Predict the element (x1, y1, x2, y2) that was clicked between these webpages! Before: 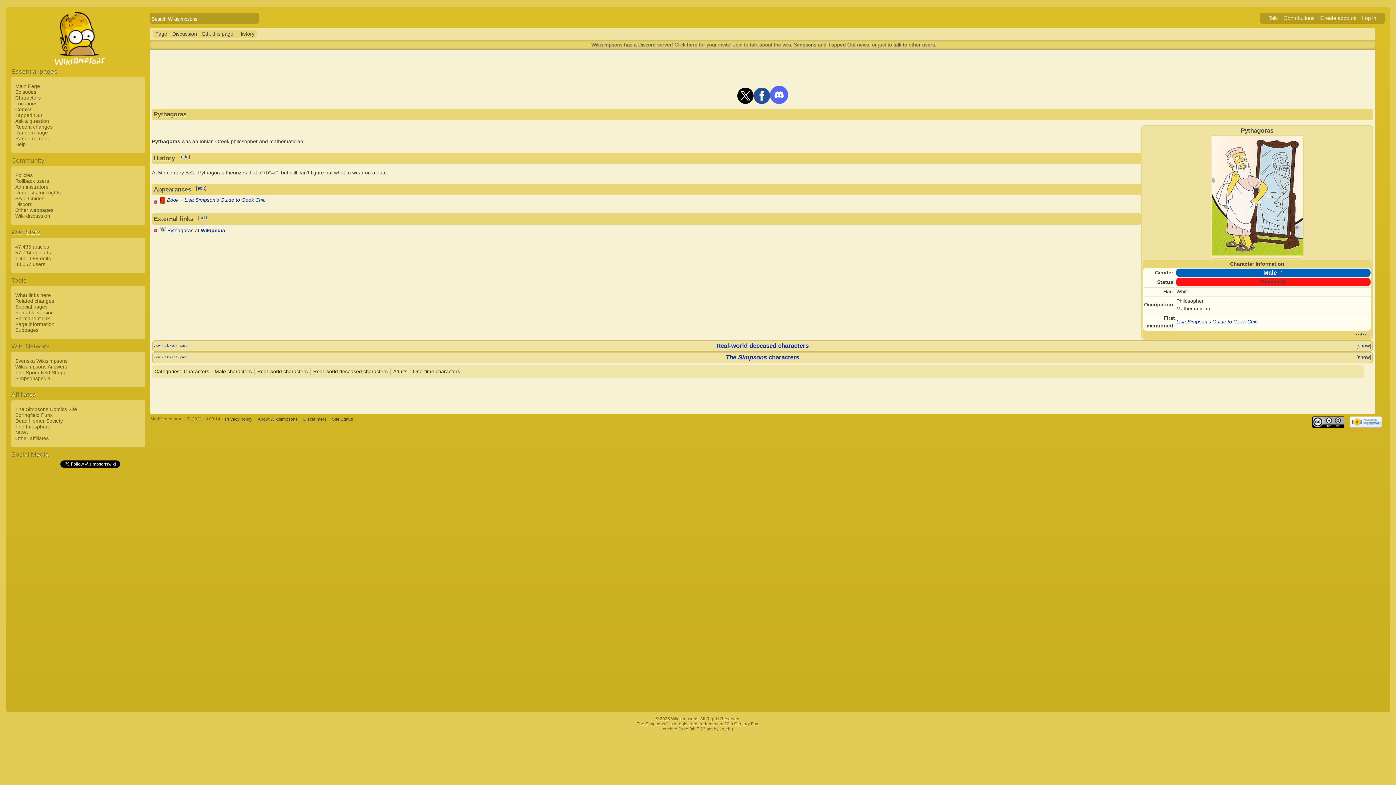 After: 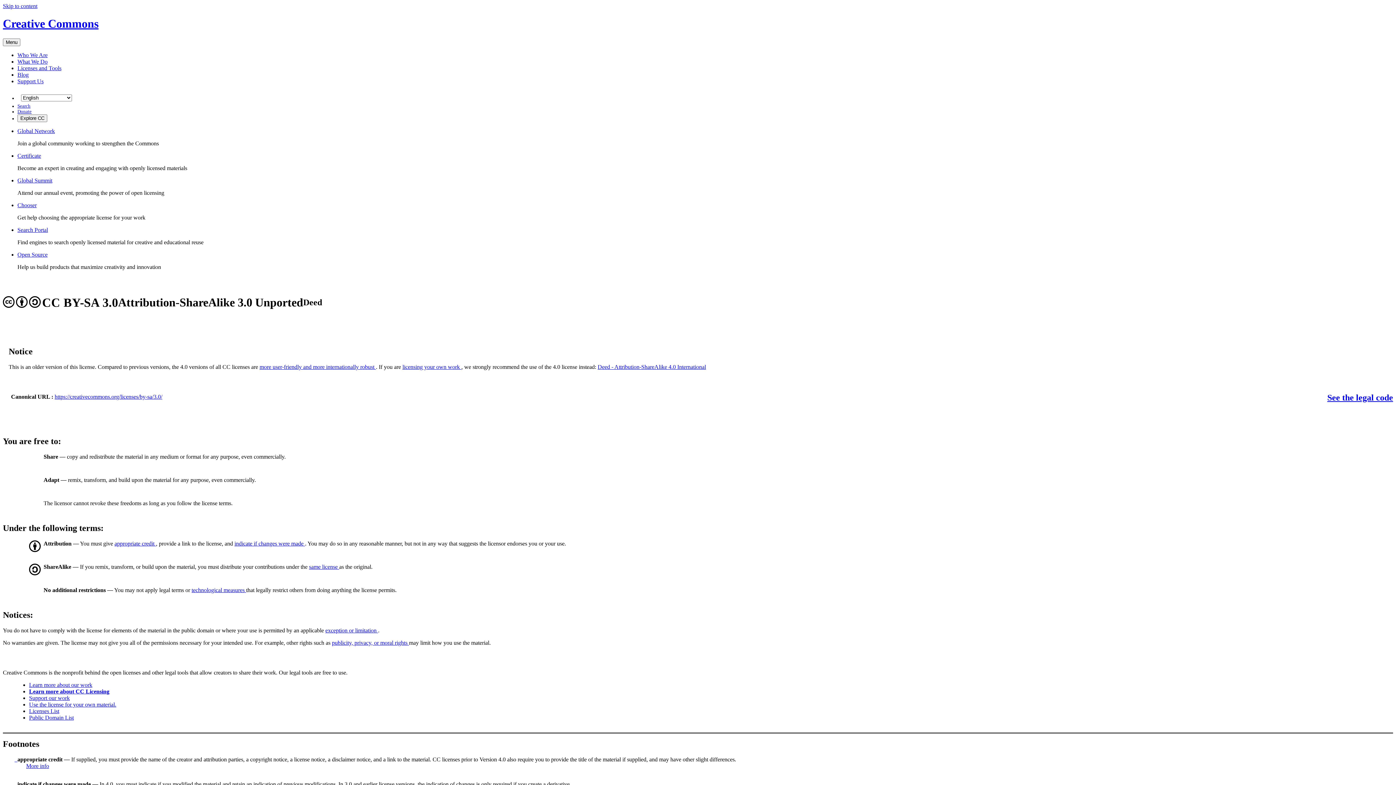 Action: bbox: (1310, 423, 1346, 429)